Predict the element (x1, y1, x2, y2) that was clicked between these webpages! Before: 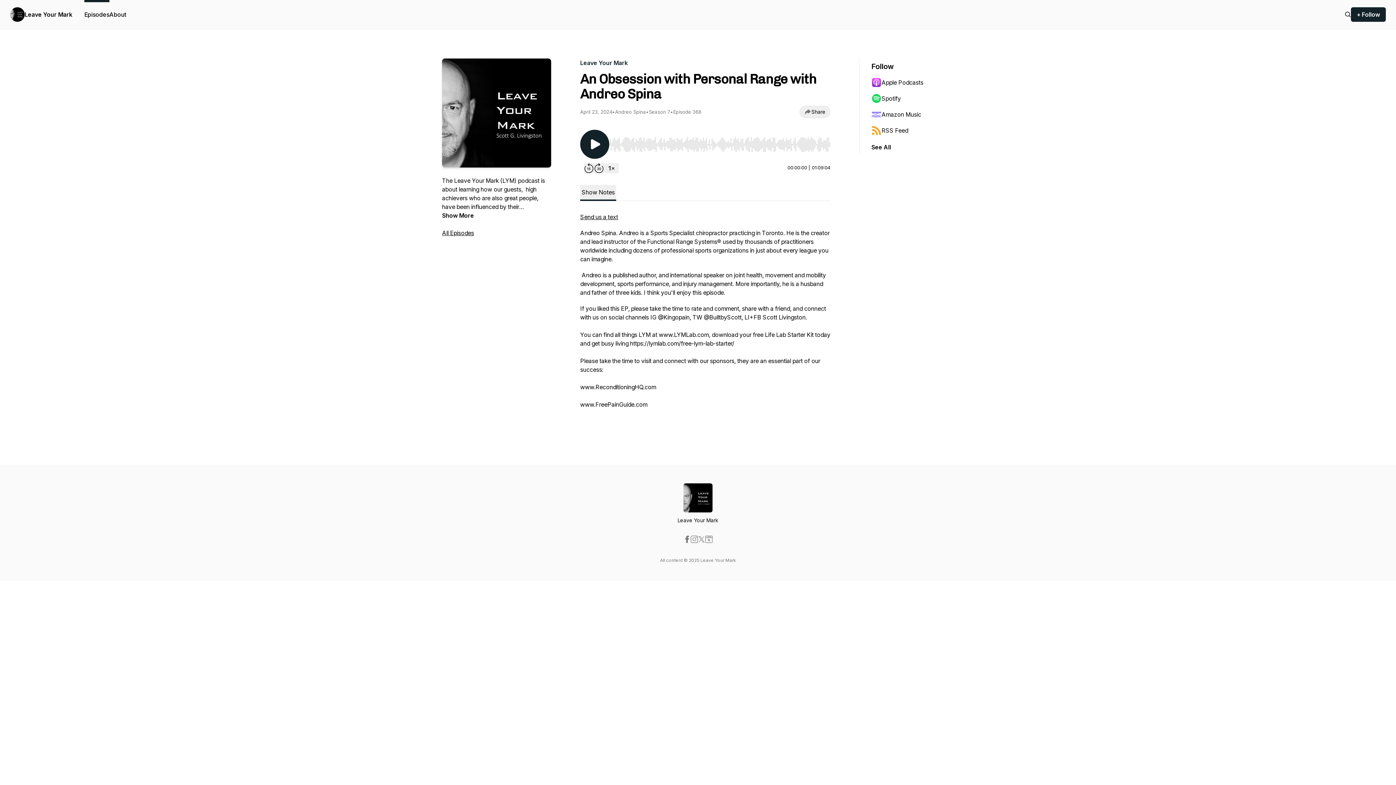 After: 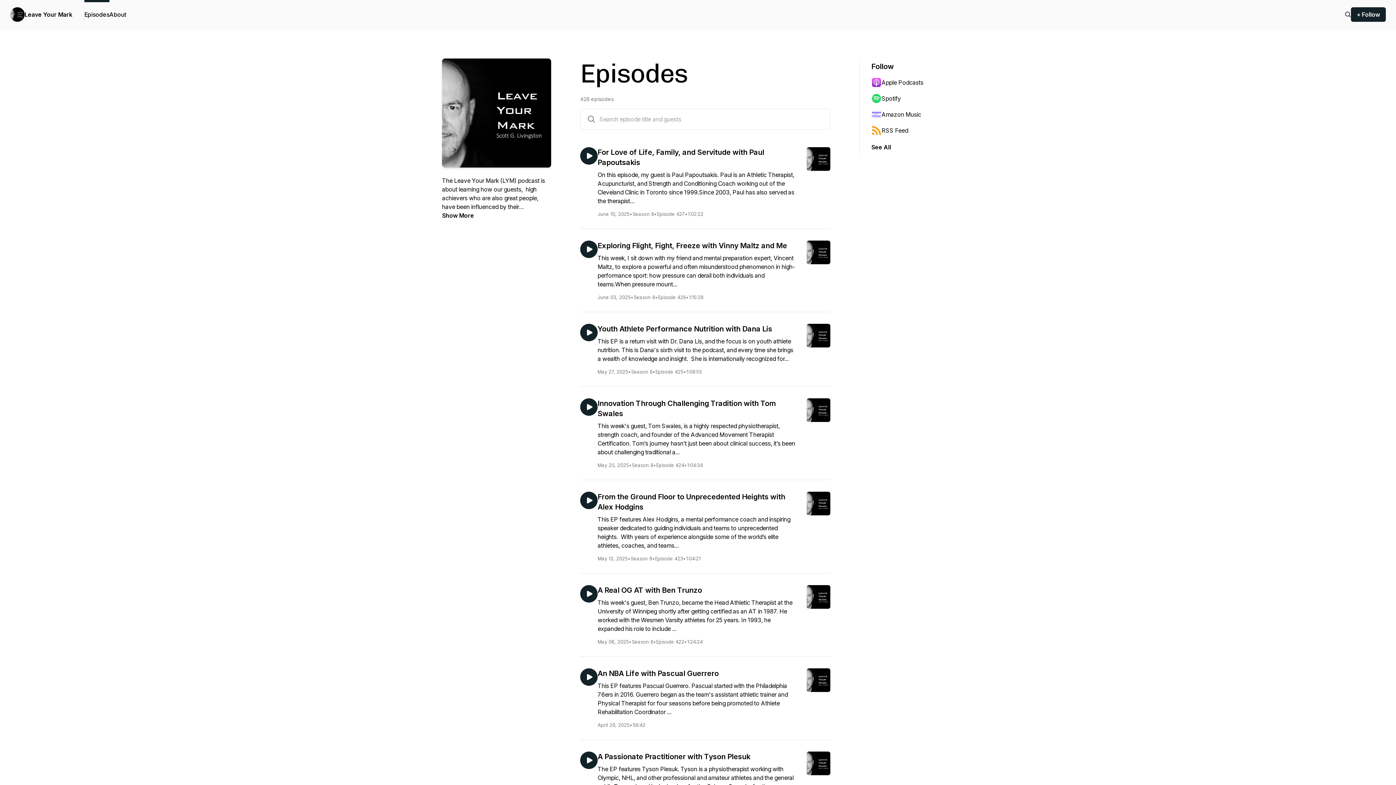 Action: bbox: (84, 0, 109, 29) label: Episodes